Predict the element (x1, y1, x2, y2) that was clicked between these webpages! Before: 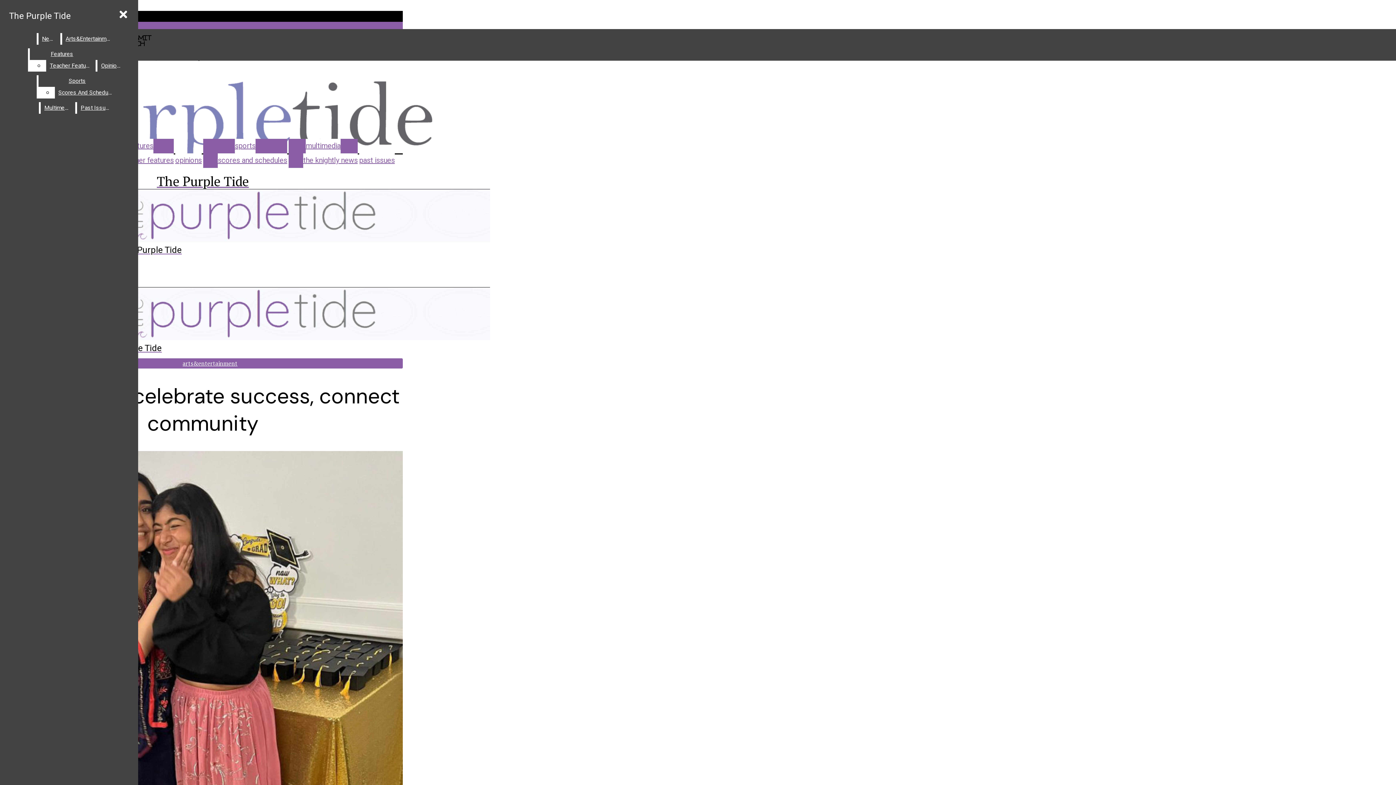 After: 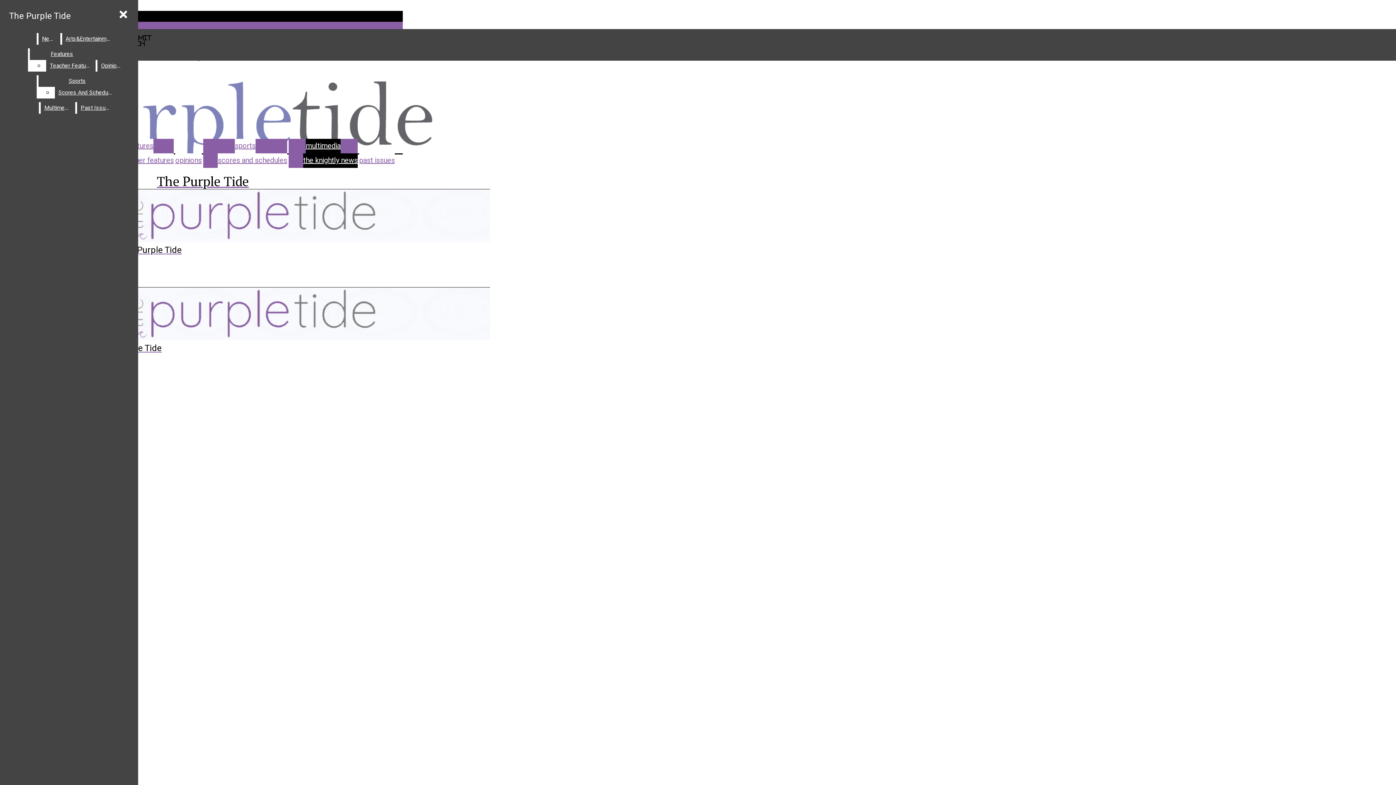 Action: bbox: (303, 153, 357, 168) label: the knightly news